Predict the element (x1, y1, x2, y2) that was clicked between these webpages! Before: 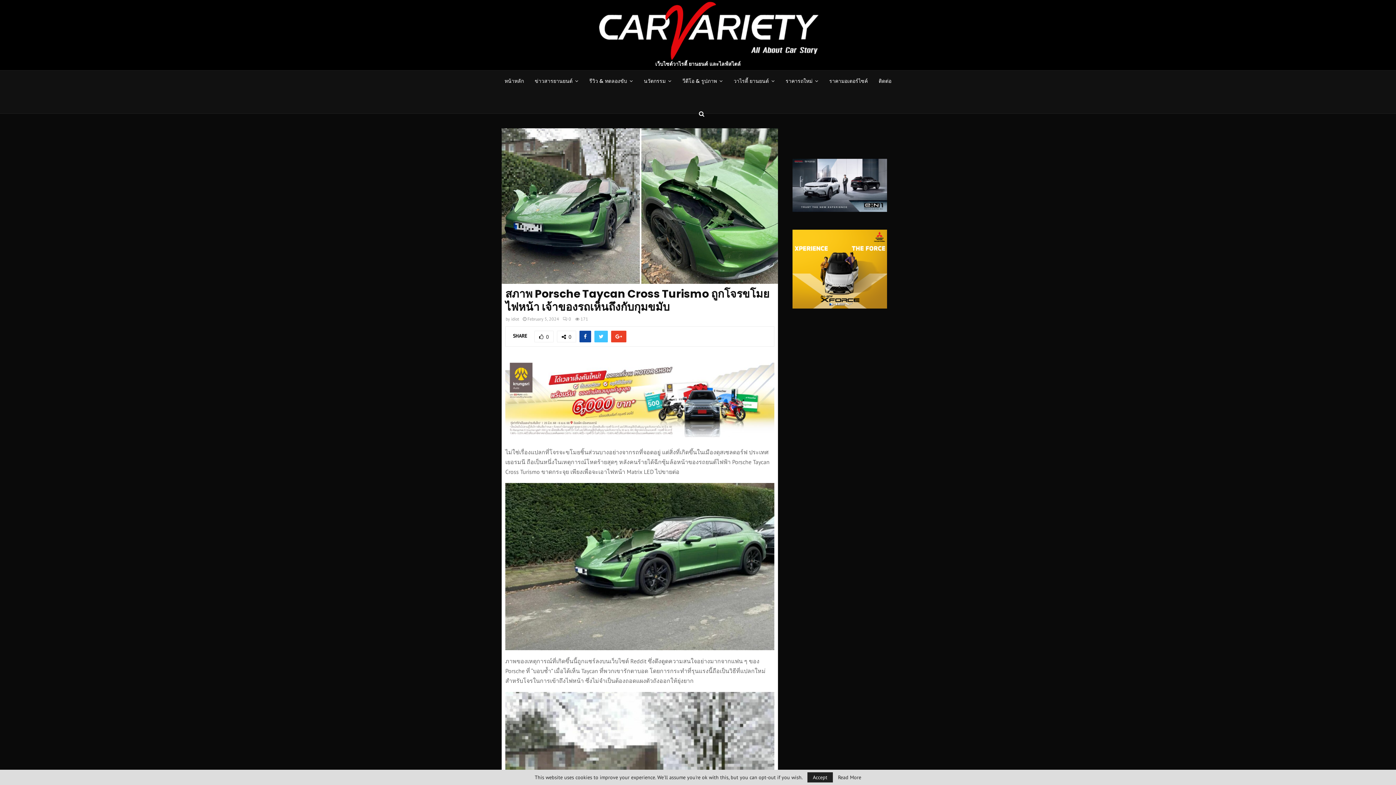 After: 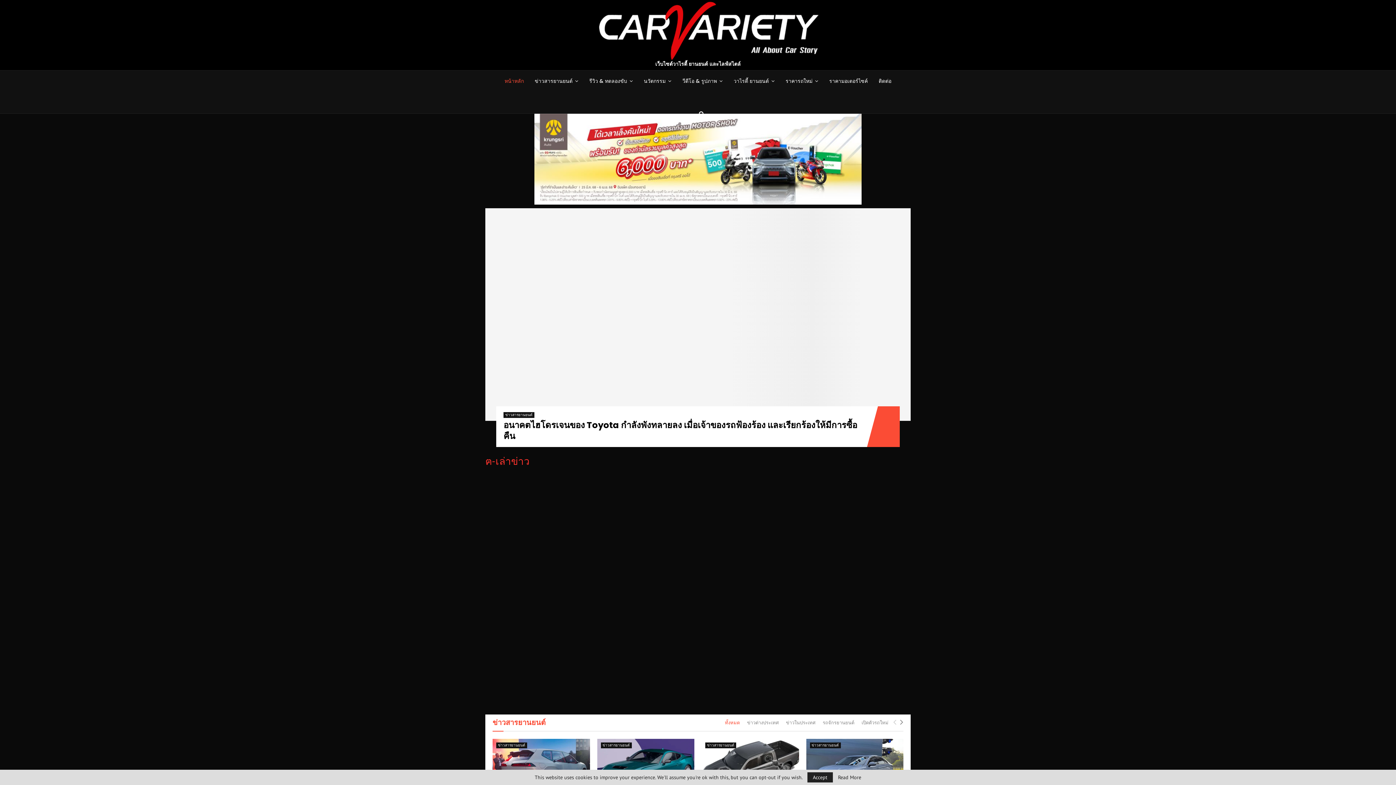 Action: bbox: (501, 1, 894, 60)